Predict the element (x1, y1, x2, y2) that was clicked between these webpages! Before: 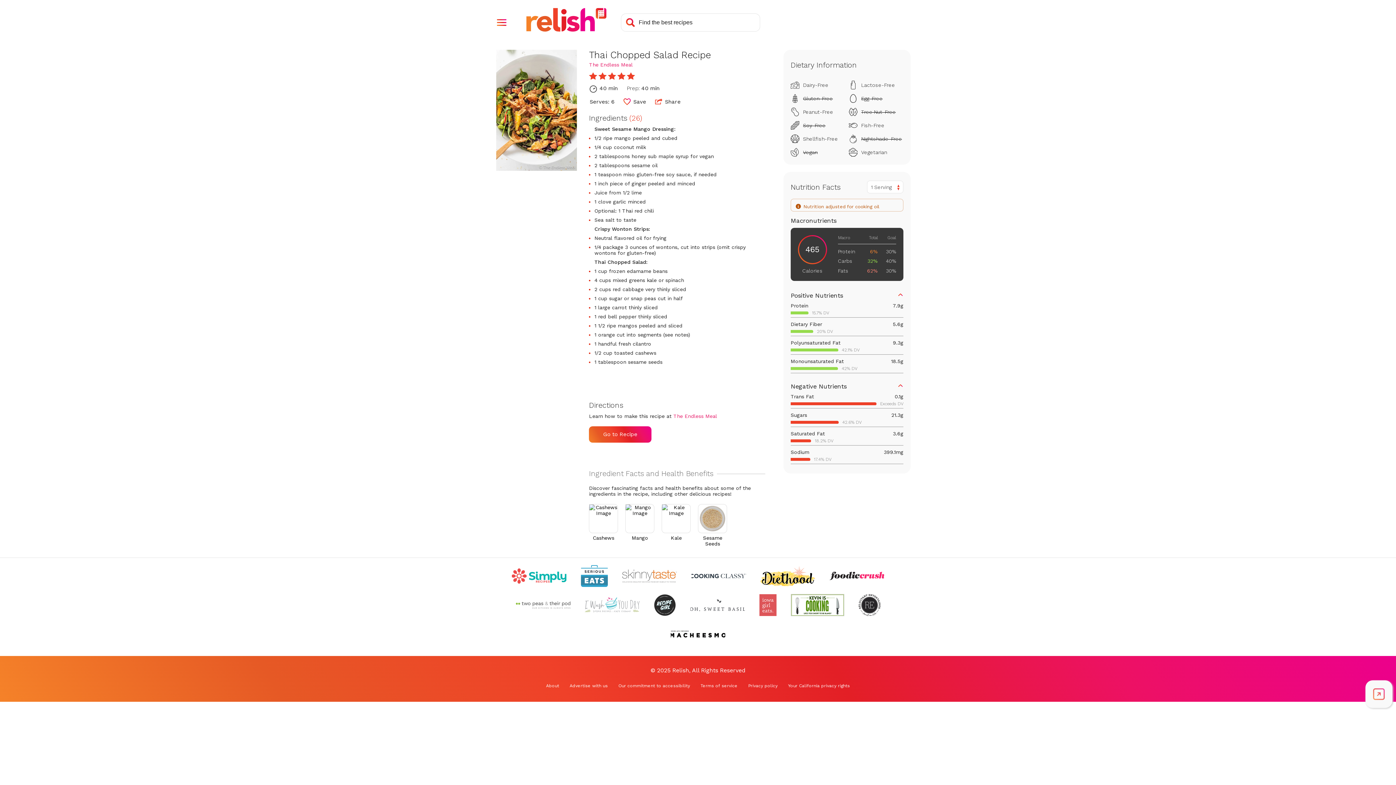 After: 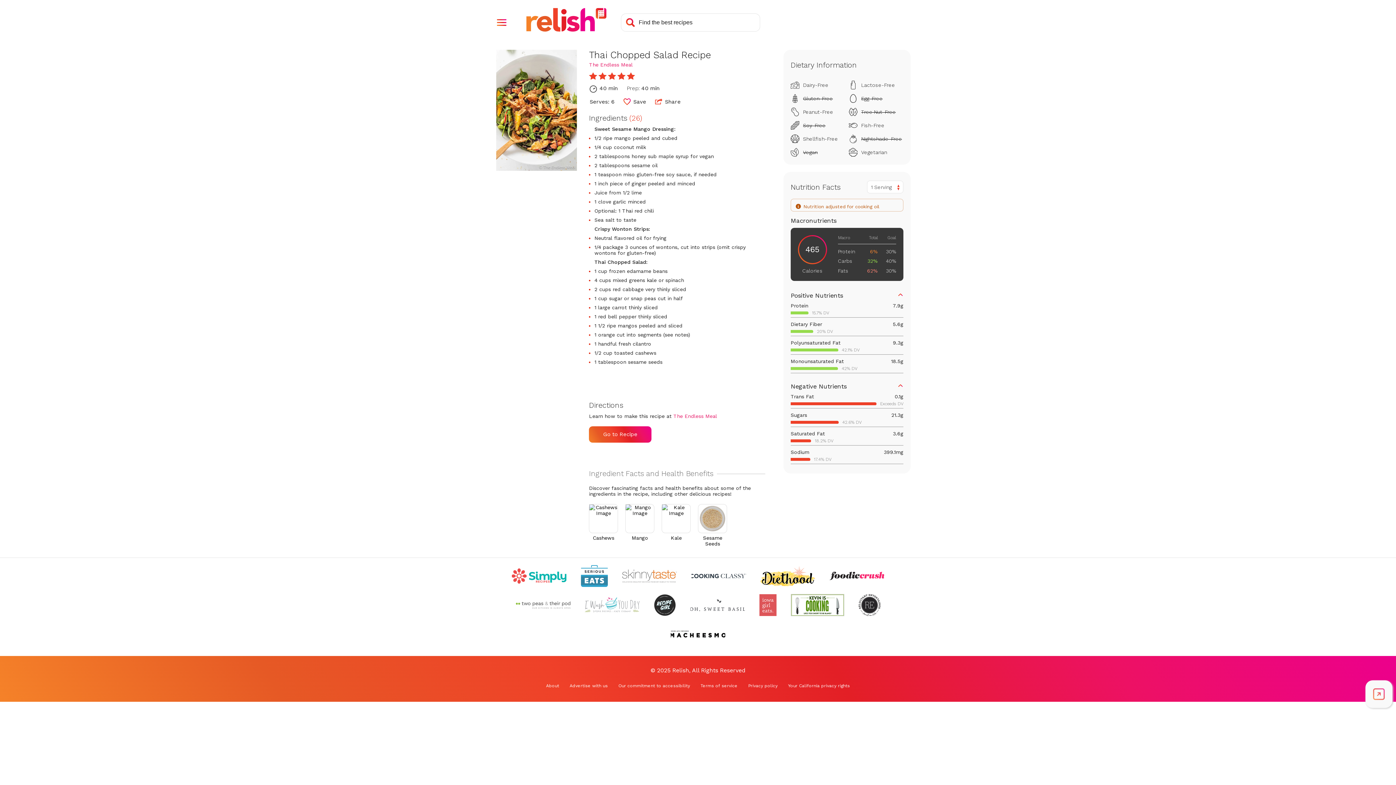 Action: bbox: (670, 623, 725, 645) label: Check out Macheesmo (Opens in a new tab)